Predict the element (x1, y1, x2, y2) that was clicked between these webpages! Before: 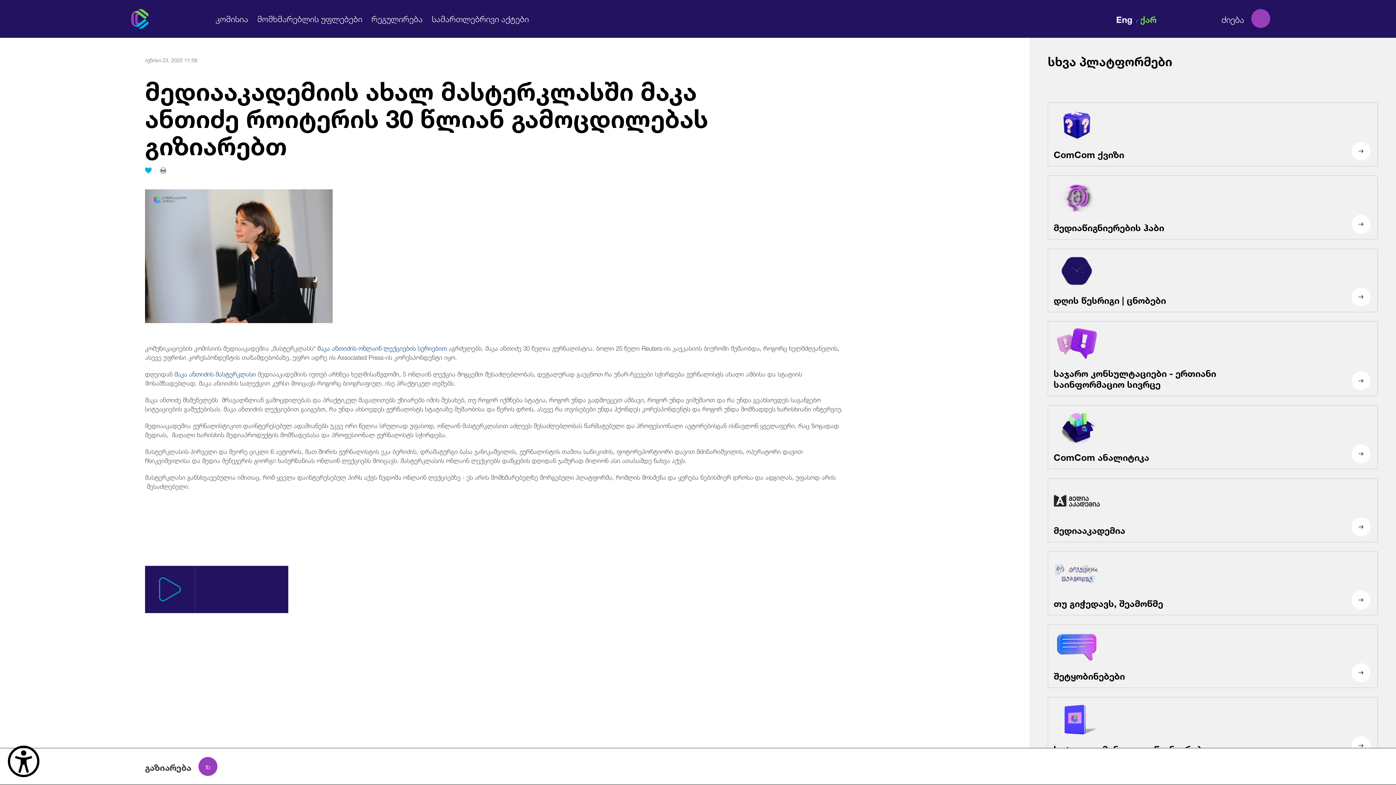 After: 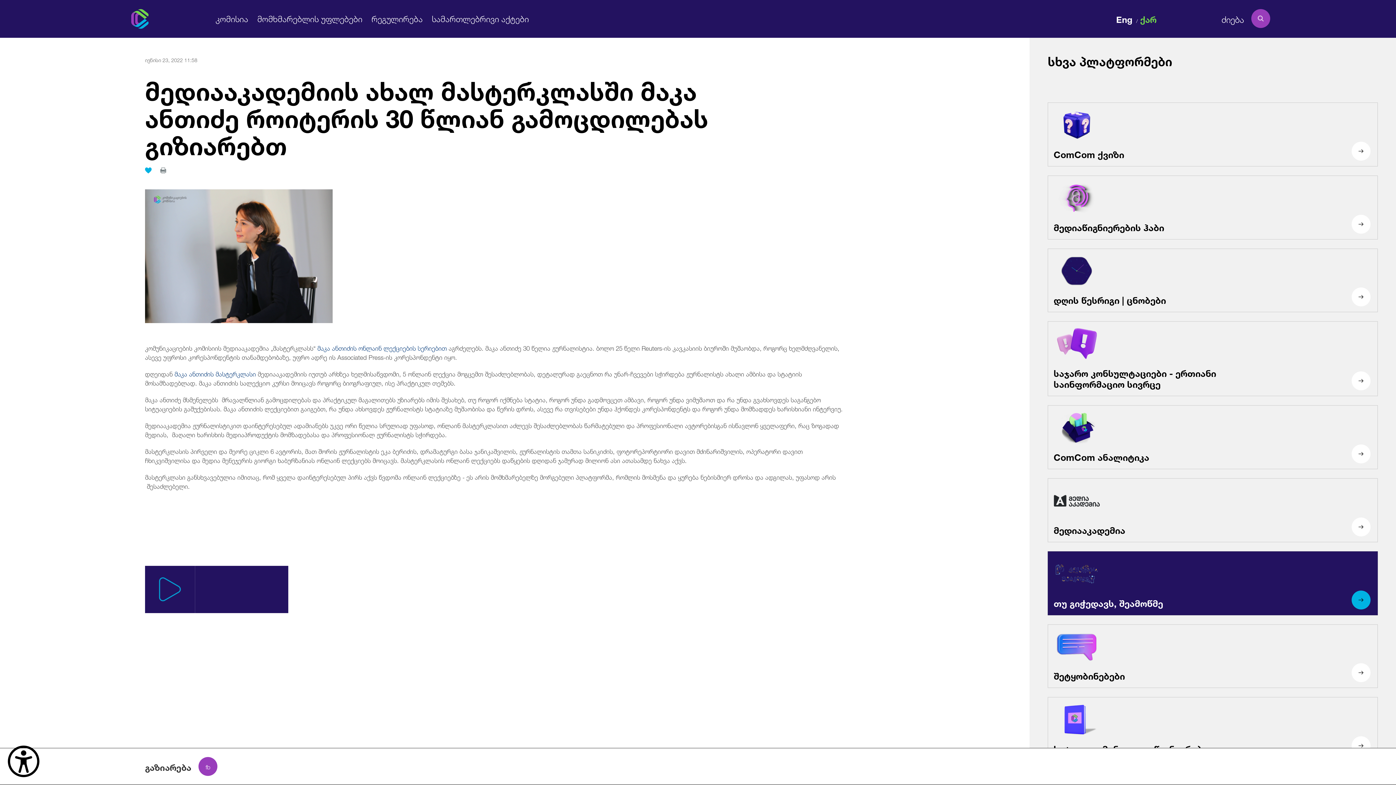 Action: bbox: (1048, 551, 1378, 615) label: თუ გიჭედავს, შეამოწმე